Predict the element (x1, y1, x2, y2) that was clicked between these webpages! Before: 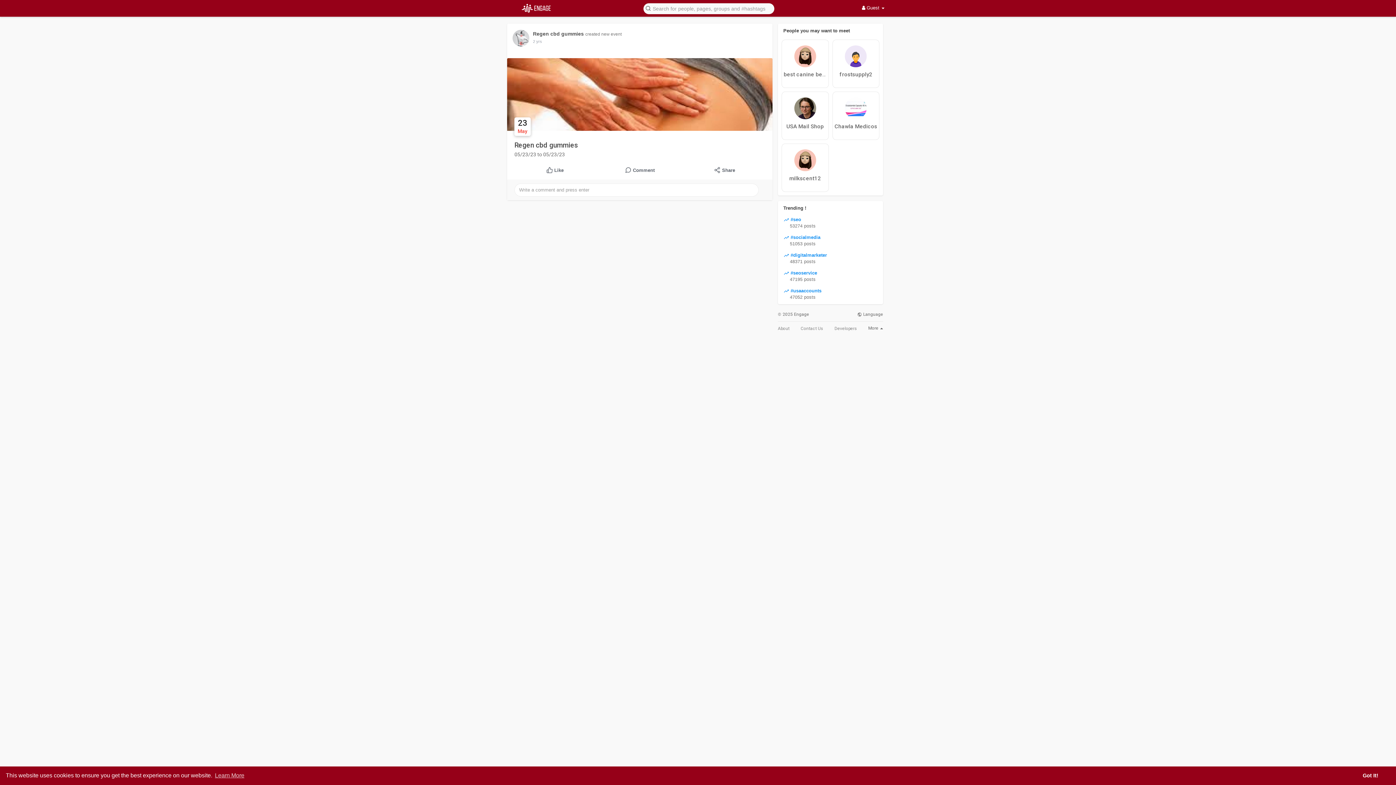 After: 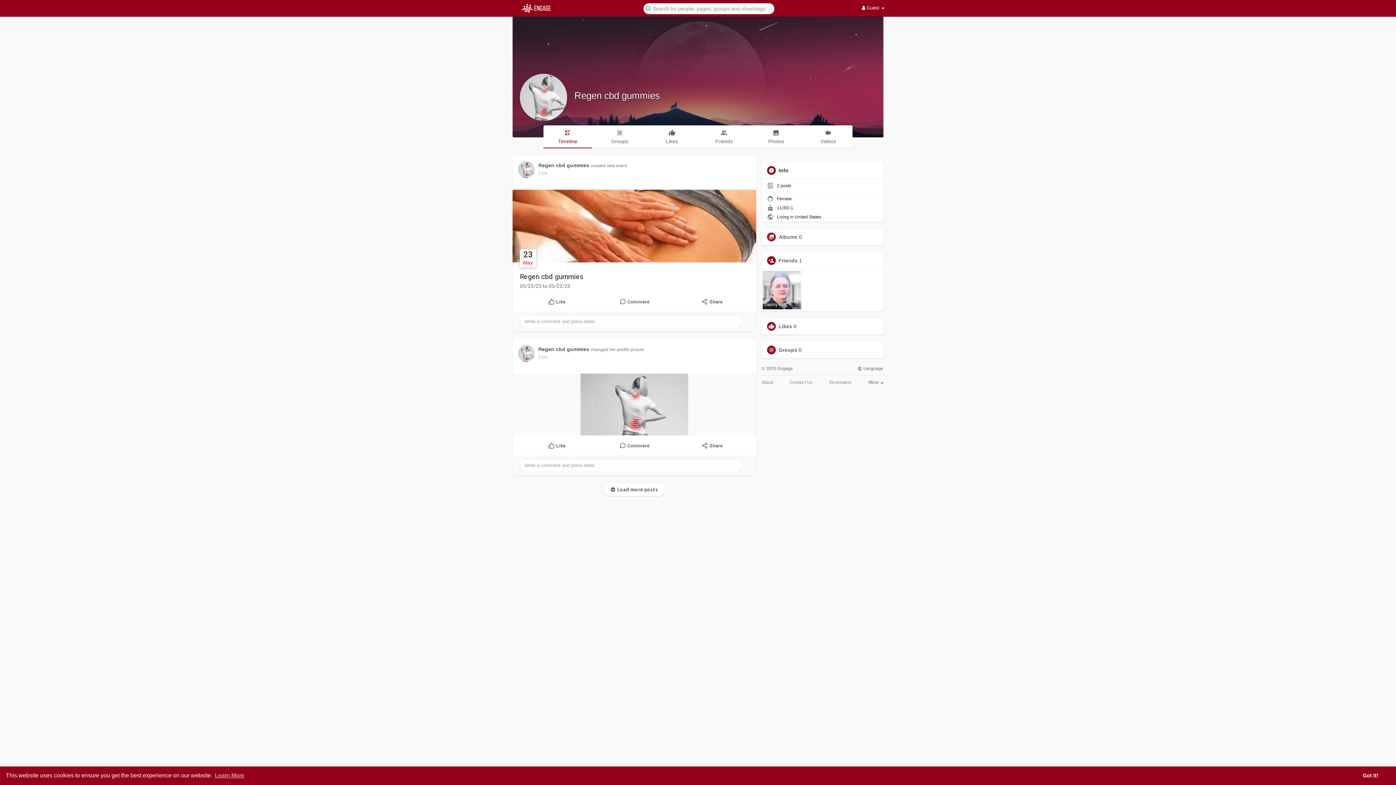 Action: bbox: (512, 29, 529, 46)